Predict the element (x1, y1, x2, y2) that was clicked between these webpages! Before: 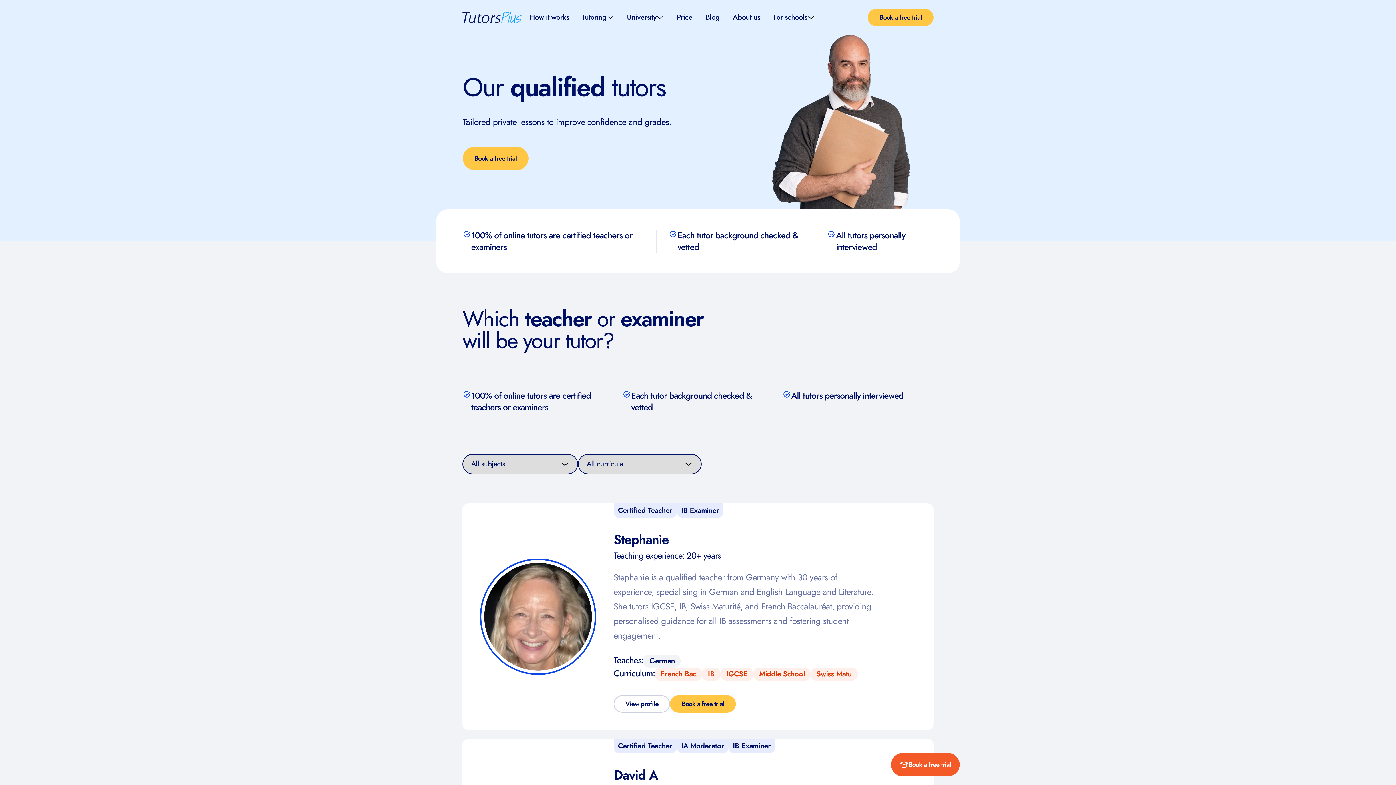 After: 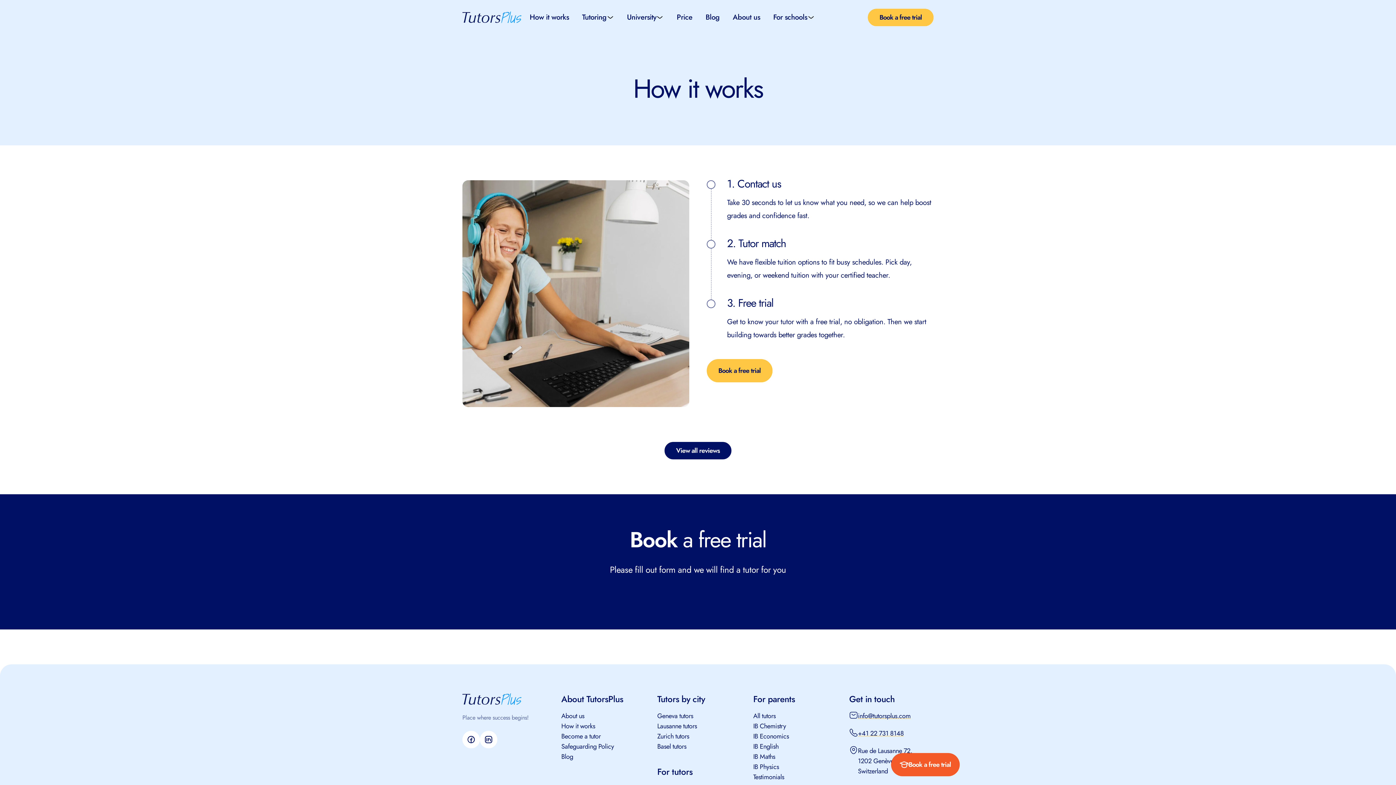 Action: label: How it works bbox: (522, 8, 574, 26)